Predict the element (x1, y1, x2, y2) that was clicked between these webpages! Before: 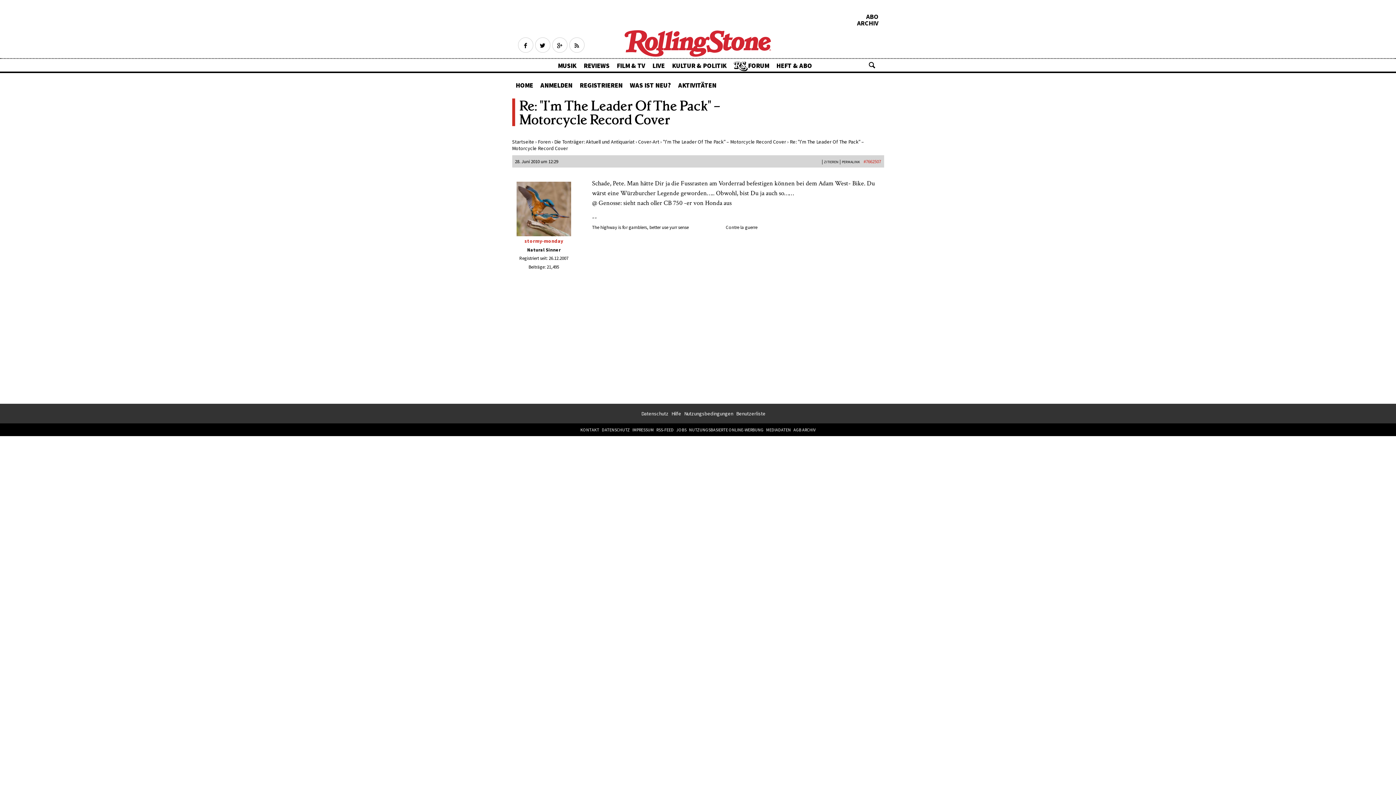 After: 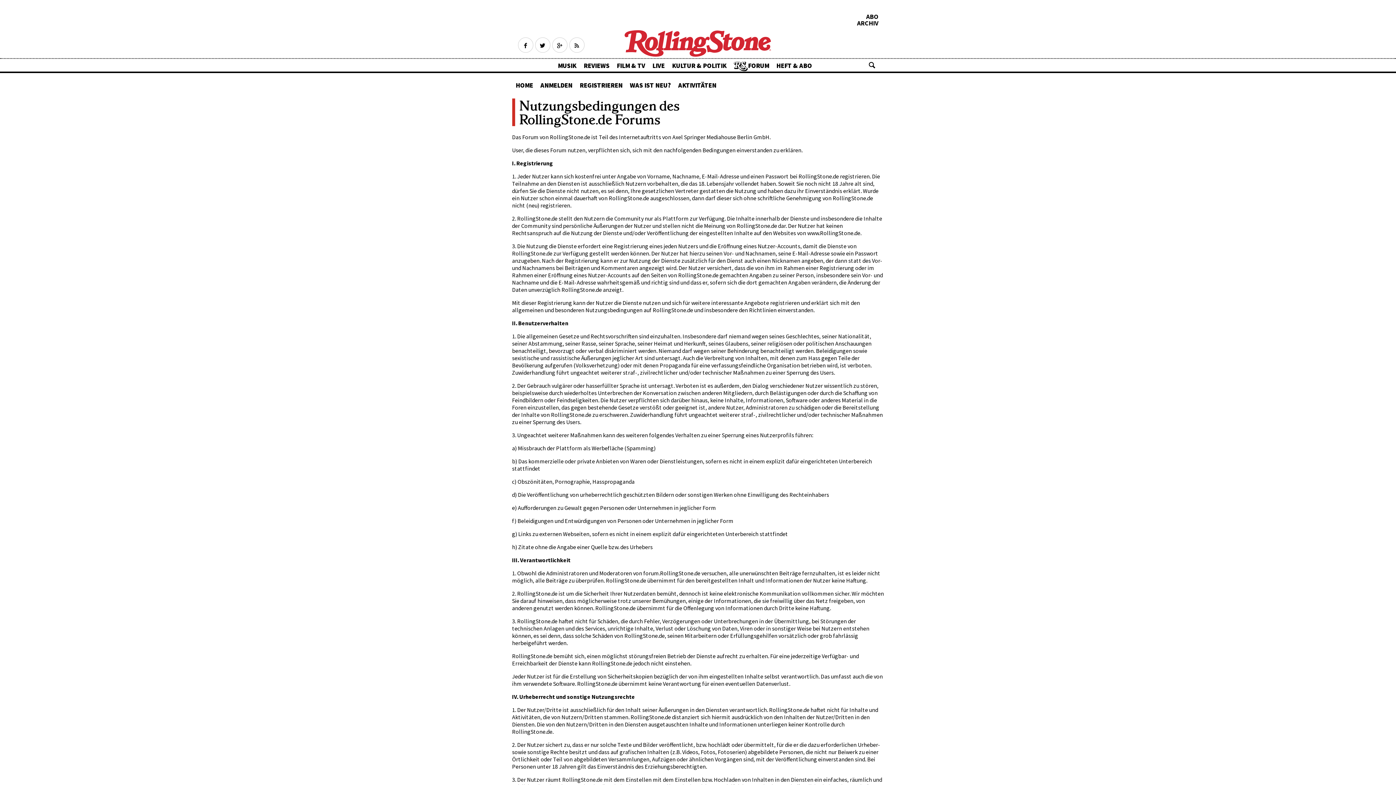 Action: label: Nutzungsbedingungen bbox: (682, 409, 733, 418)